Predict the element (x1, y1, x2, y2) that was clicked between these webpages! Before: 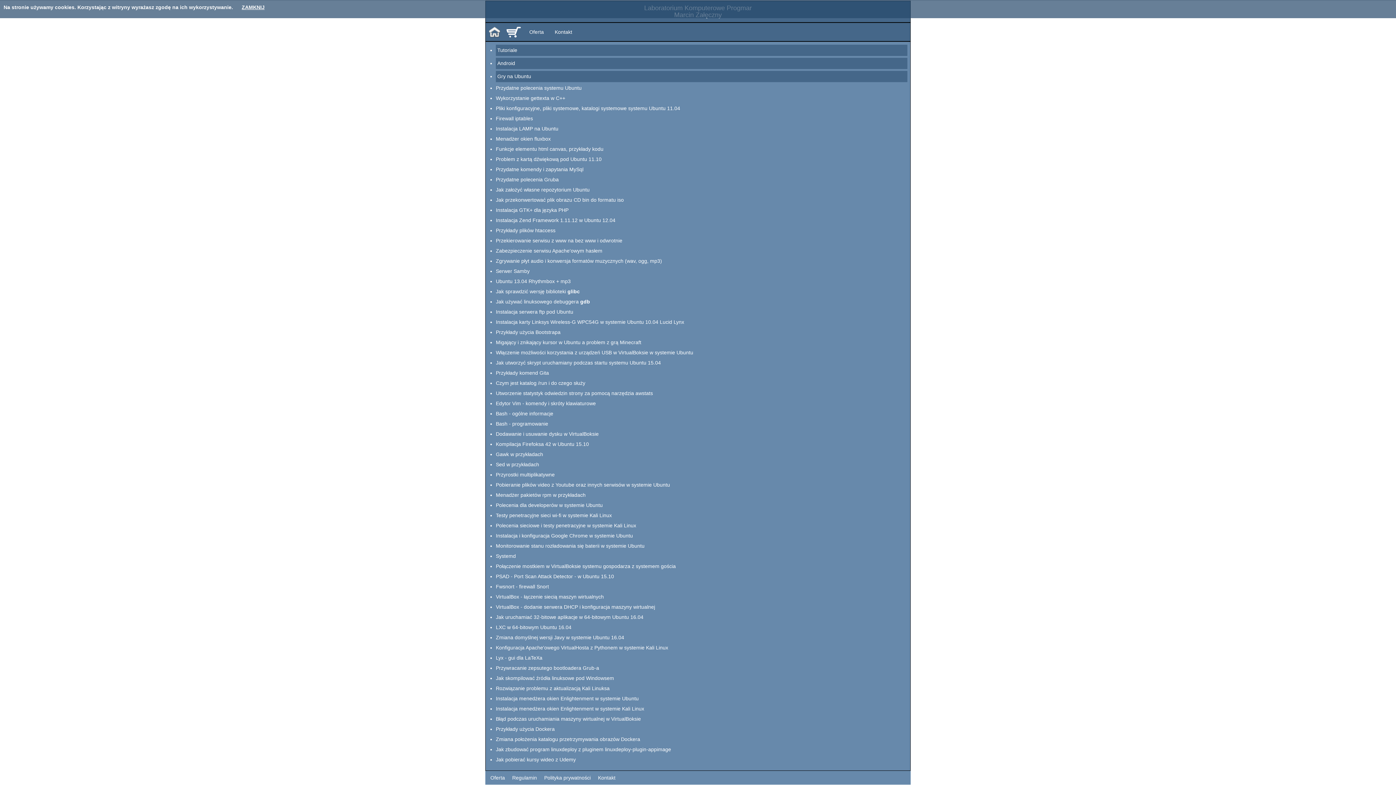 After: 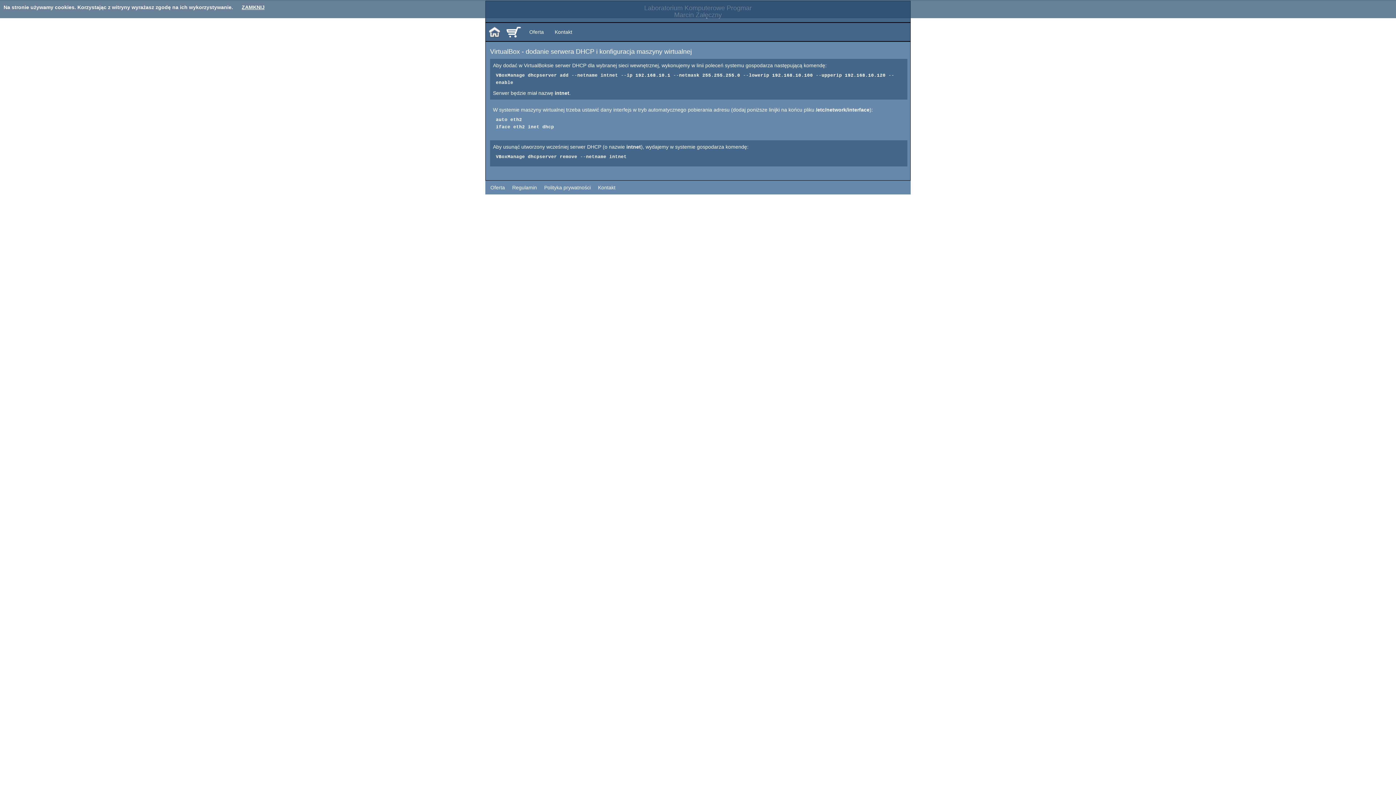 Action: bbox: (496, 604, 655, 610) label: VirtualBox - dodanie serwera DHCP i konfiguracja maszyny wirtualnej